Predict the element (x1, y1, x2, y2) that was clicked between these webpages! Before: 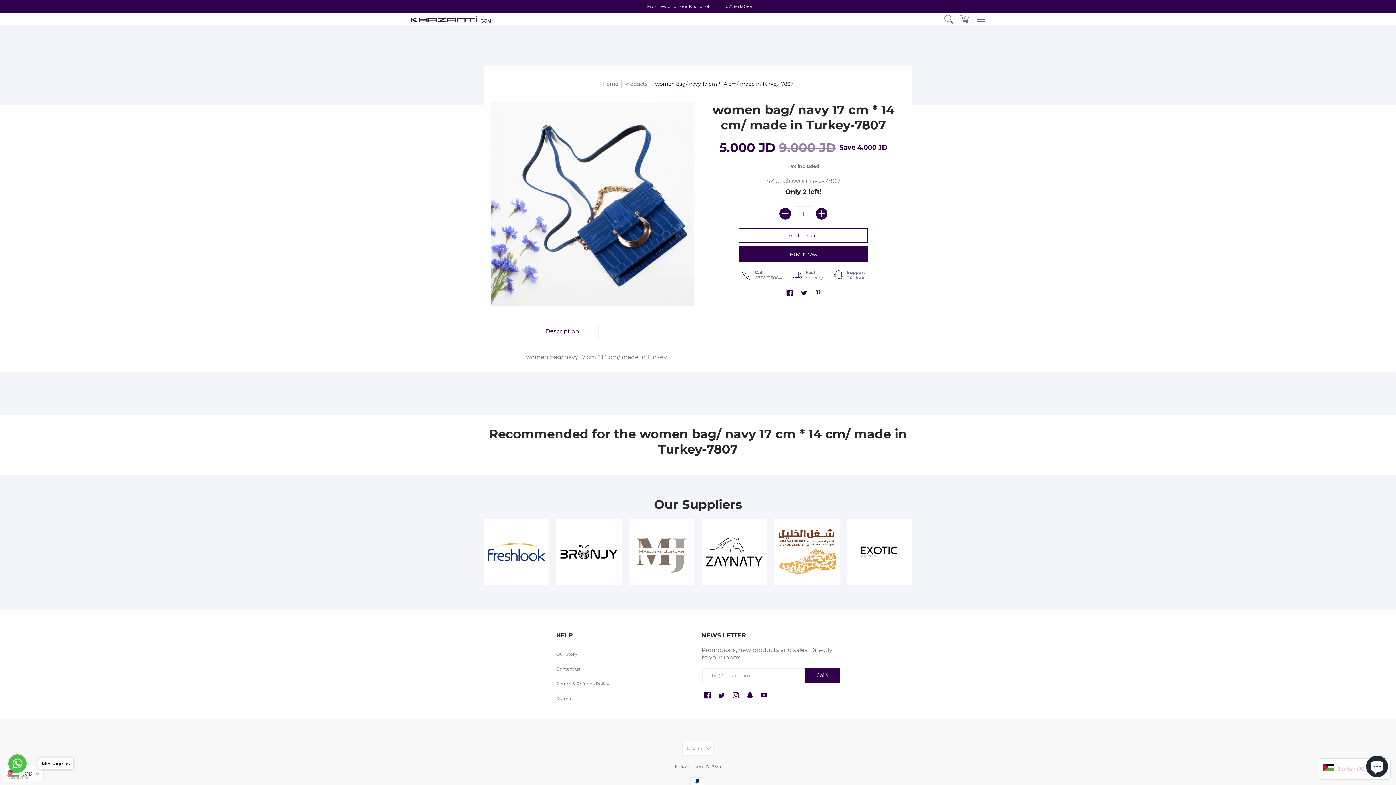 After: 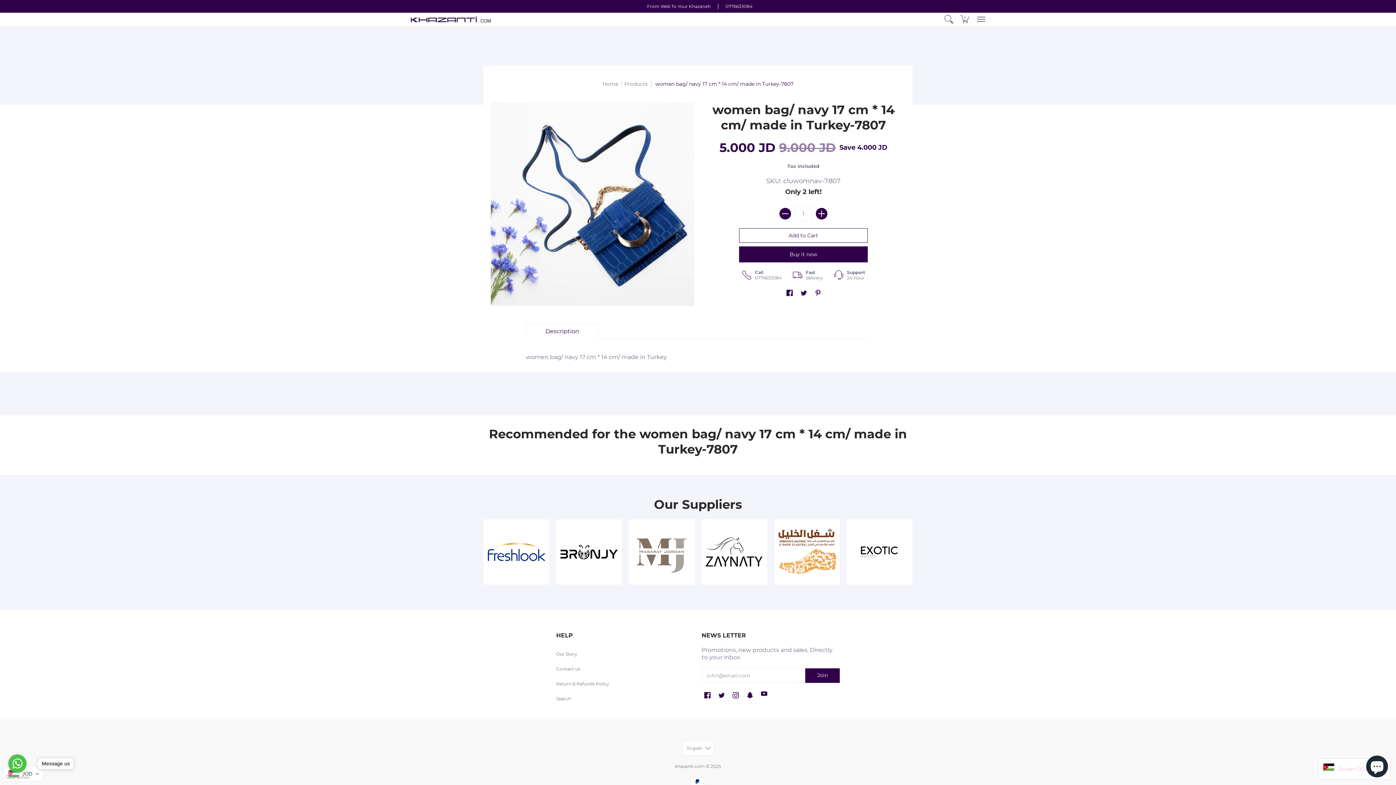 Action: bbox: (761, 688, 767, 696) label: YouTube